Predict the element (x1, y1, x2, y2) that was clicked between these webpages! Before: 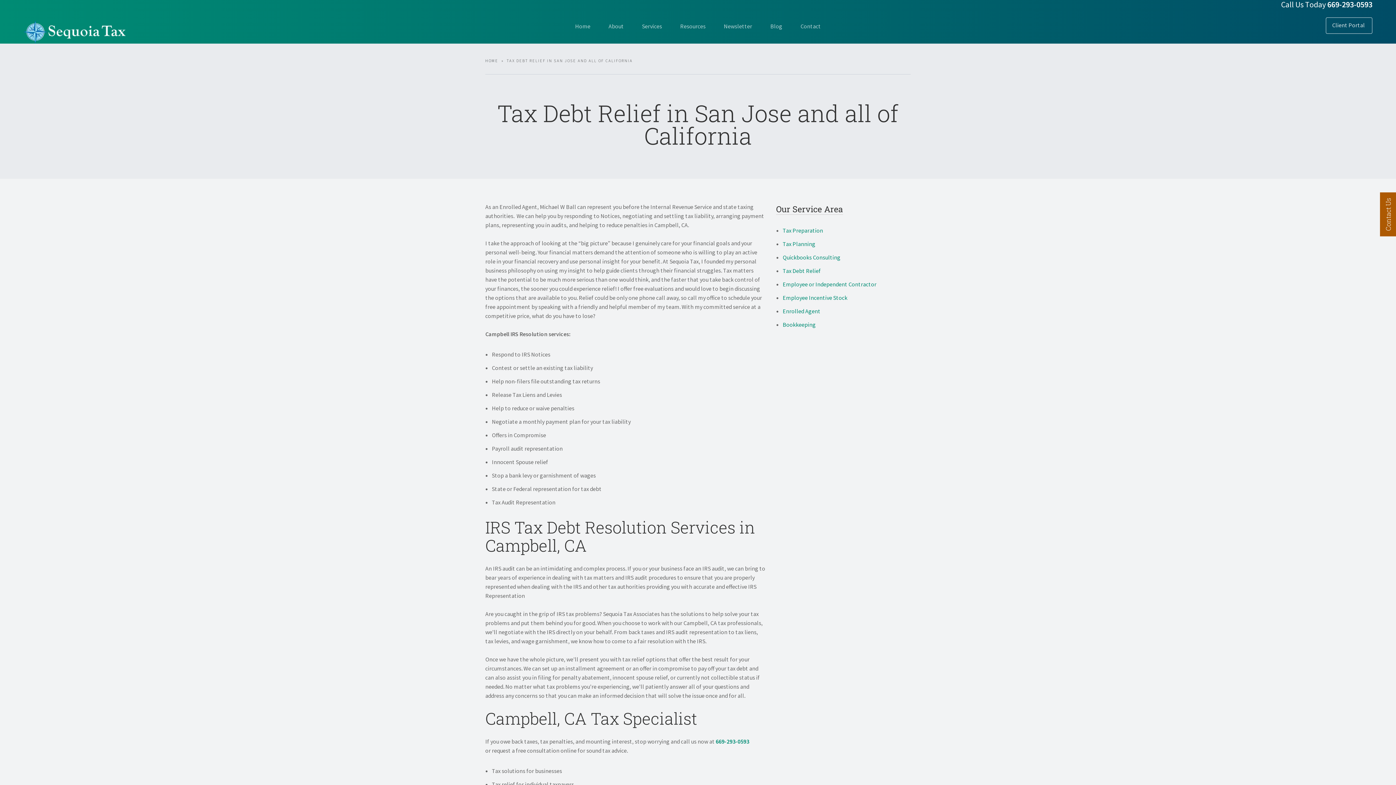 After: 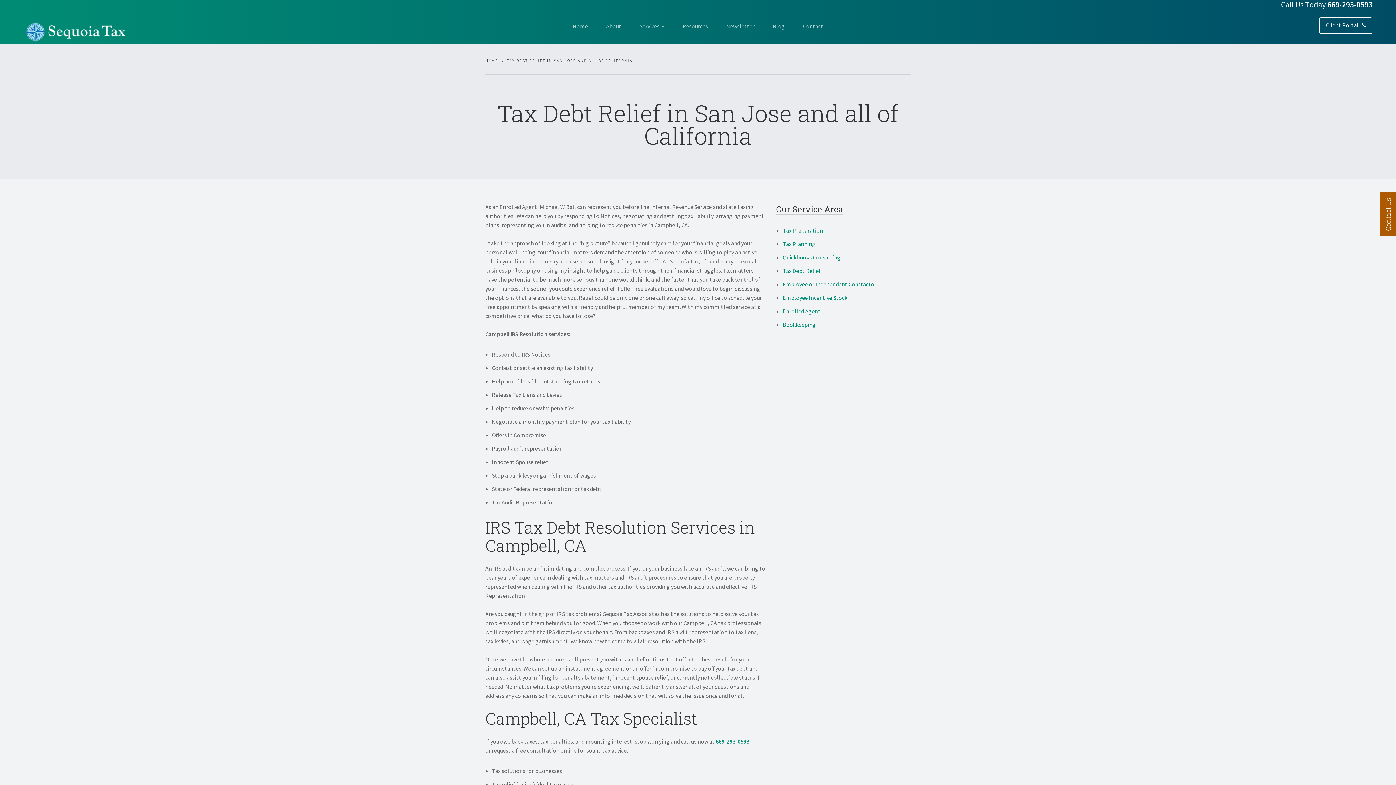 Action: bbox: (1326, 17, 1372, 33) label: Client Portal 